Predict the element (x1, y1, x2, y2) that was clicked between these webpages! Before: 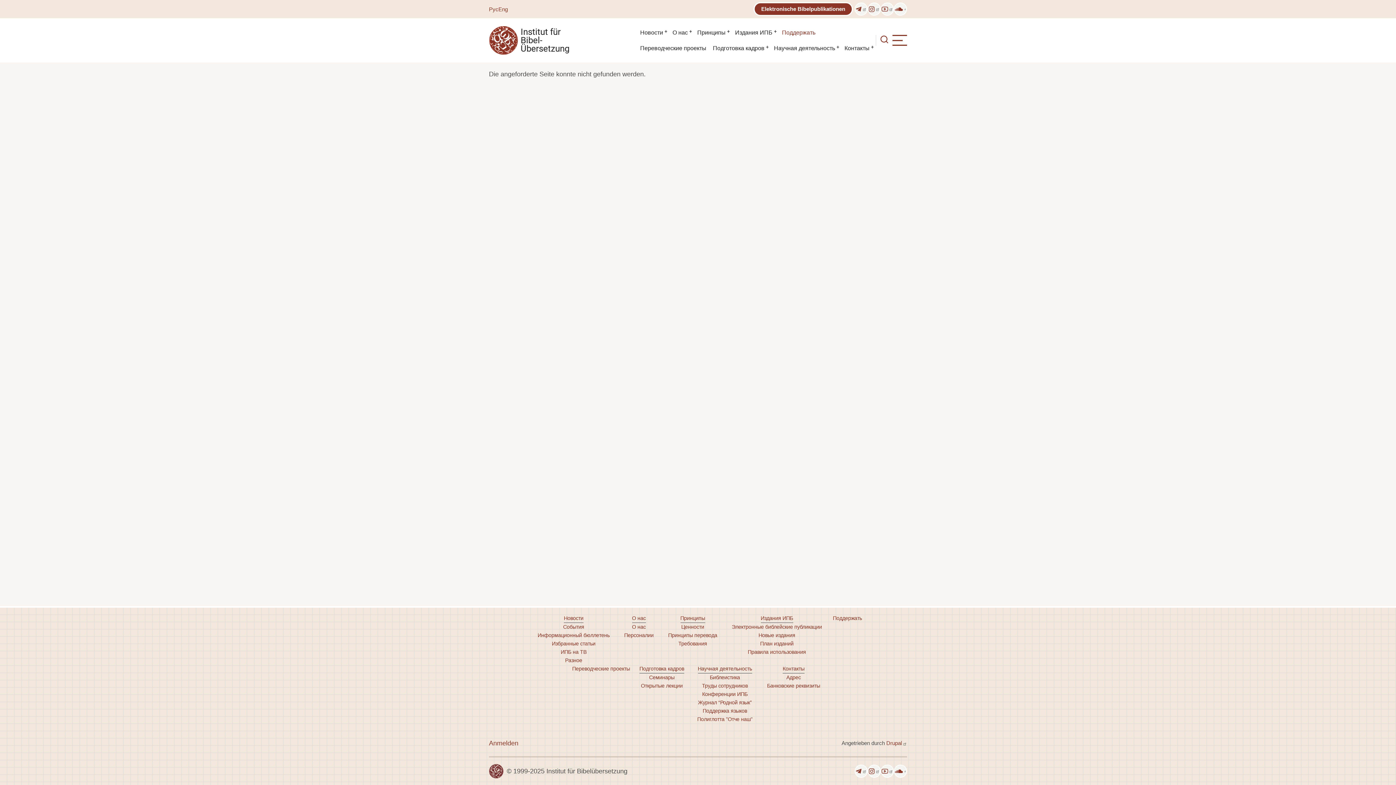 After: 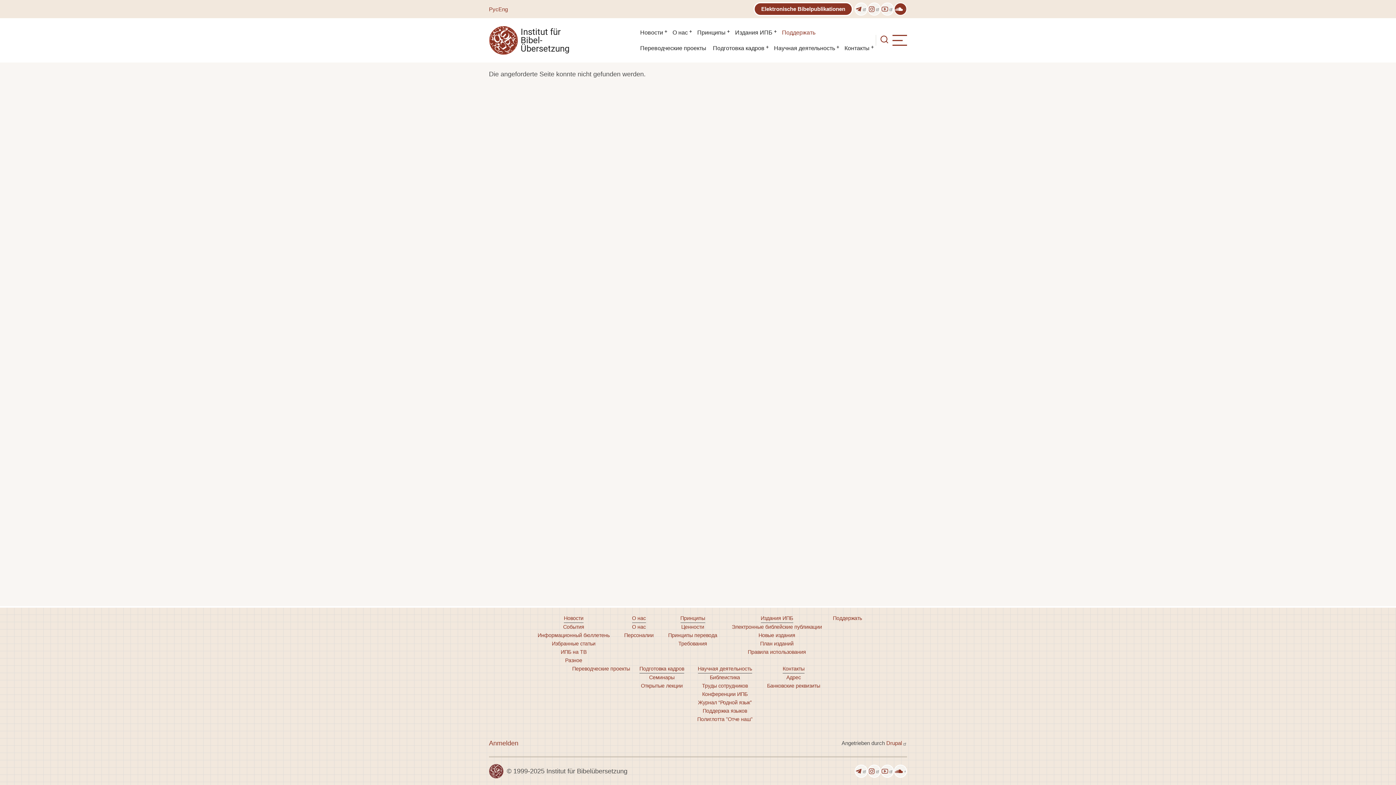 Action: bbox: (894, 2, 907, 15)